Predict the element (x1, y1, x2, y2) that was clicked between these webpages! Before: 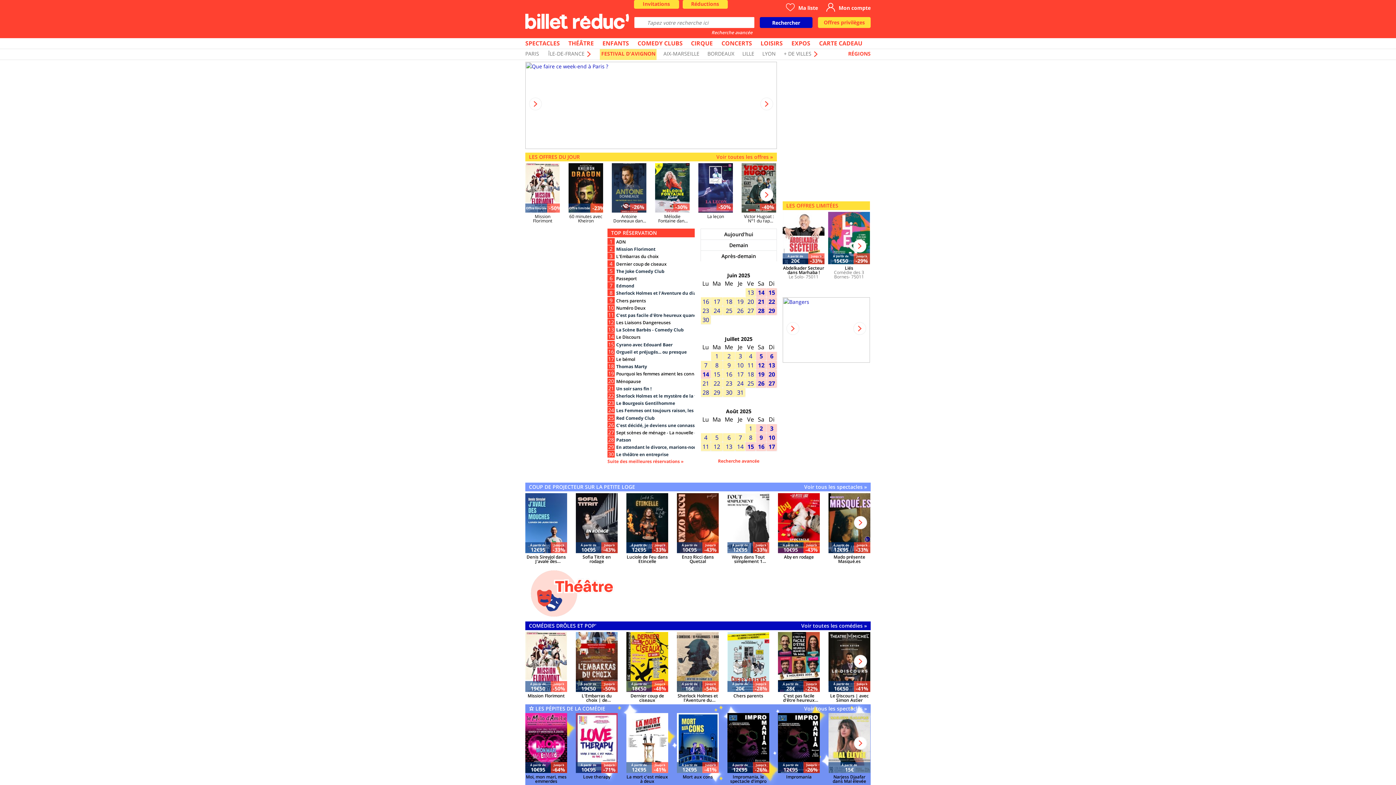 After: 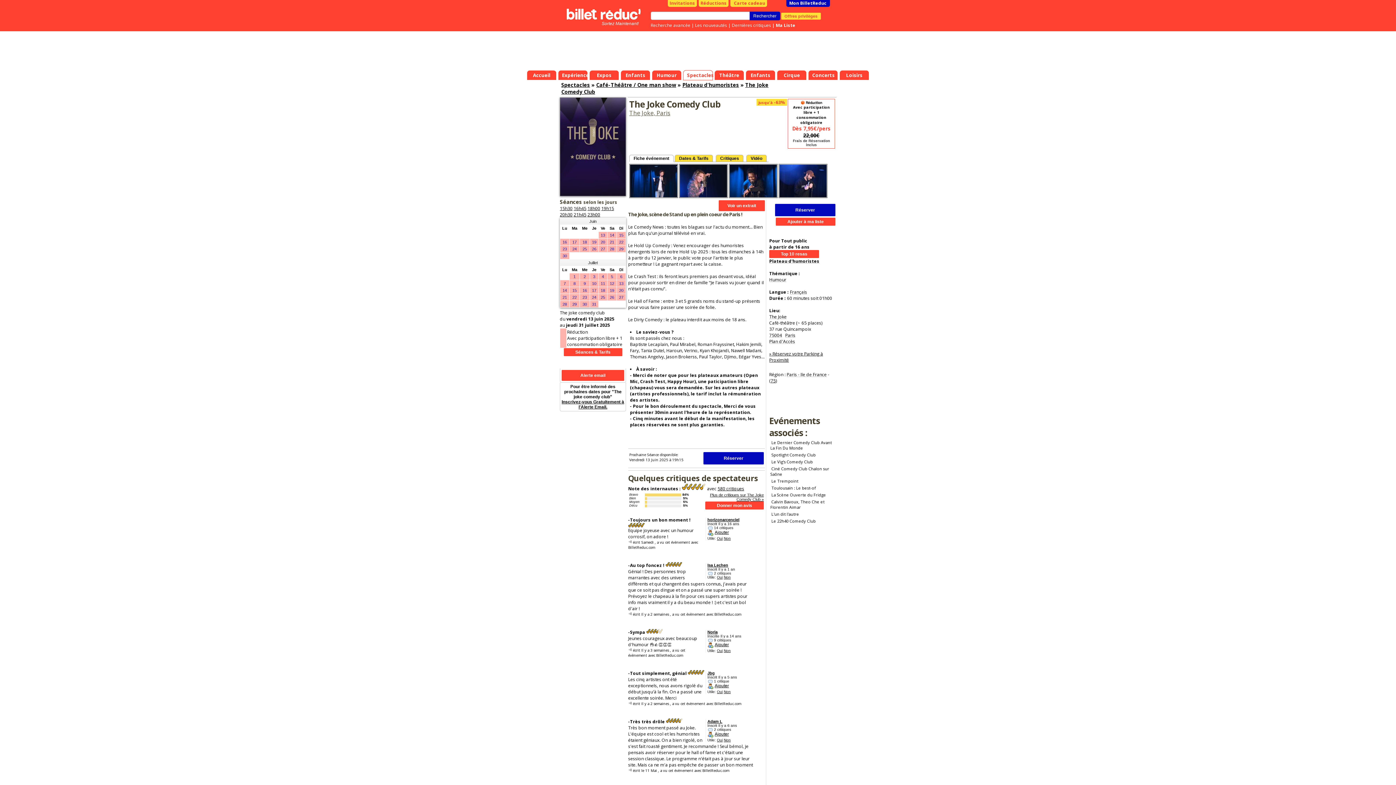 Action: label: The Joke Comedy Club bbox: (616, 268, 664, 274)